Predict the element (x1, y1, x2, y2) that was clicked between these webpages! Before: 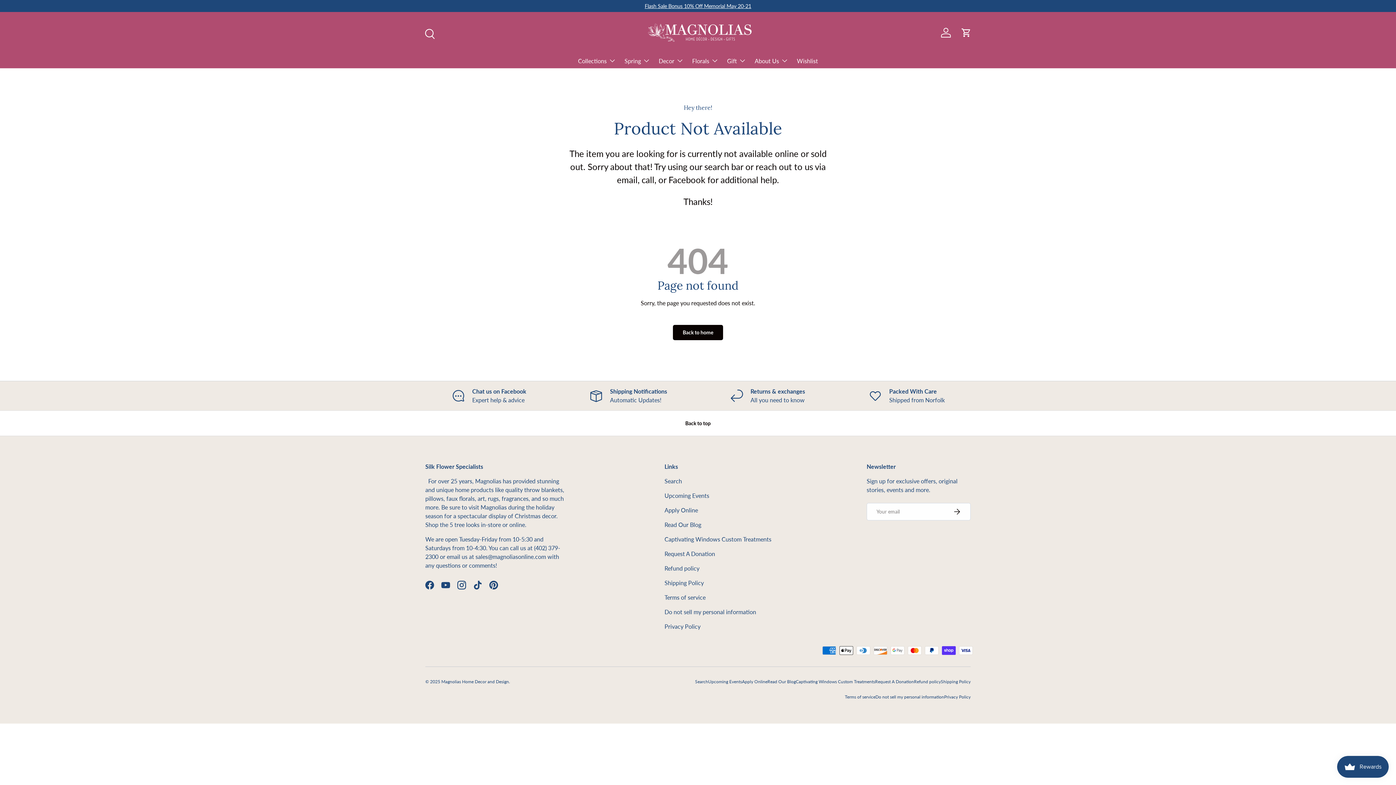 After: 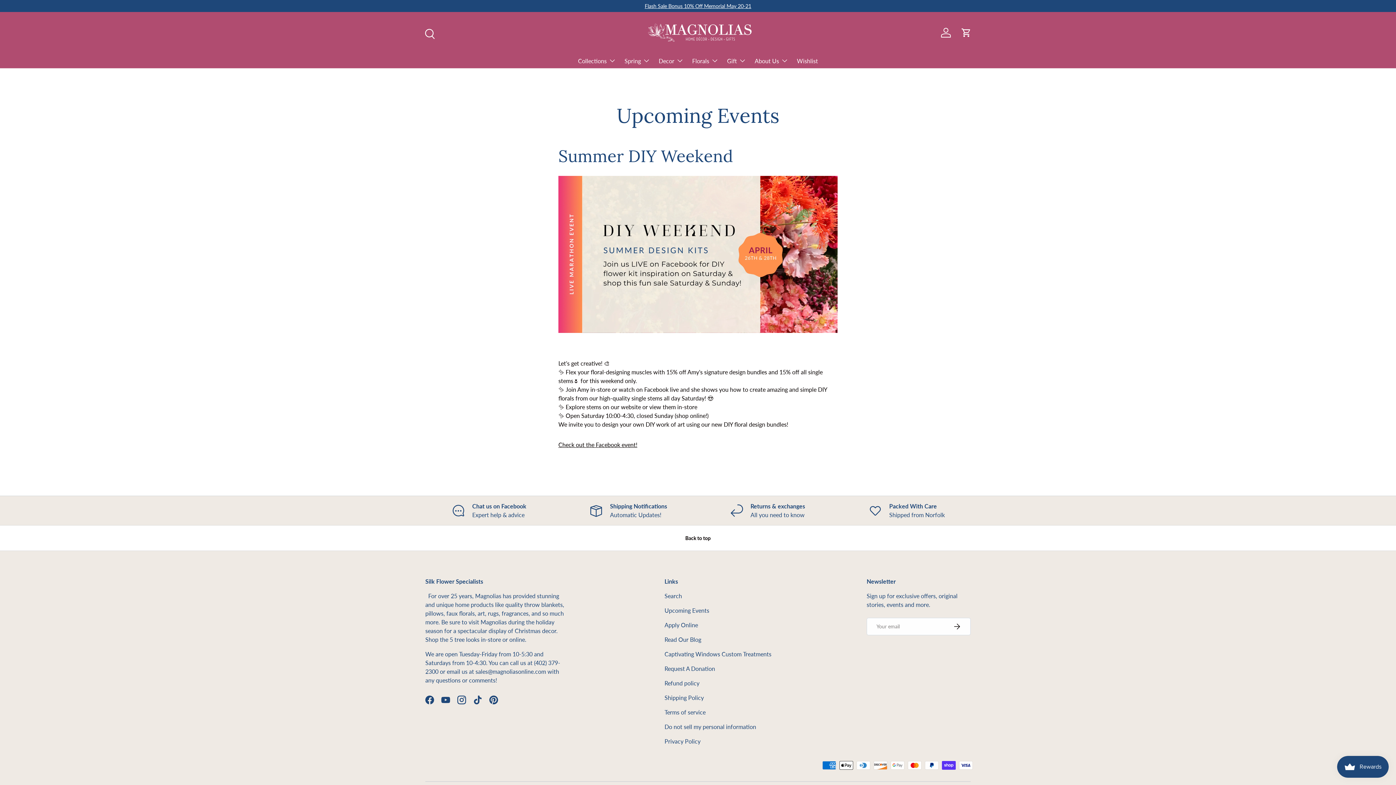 Action: label: Upcoming Events bbox: (708, 679, 742, 684)